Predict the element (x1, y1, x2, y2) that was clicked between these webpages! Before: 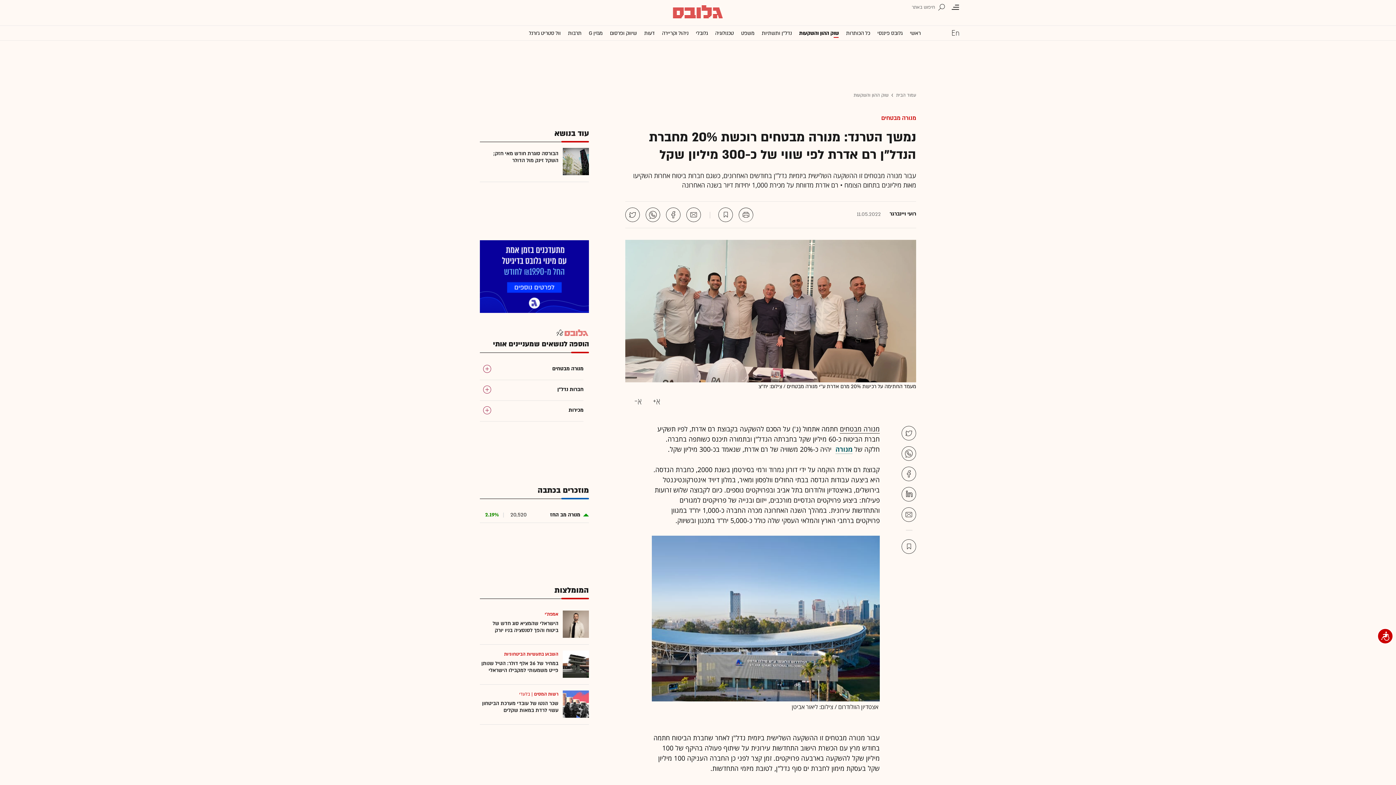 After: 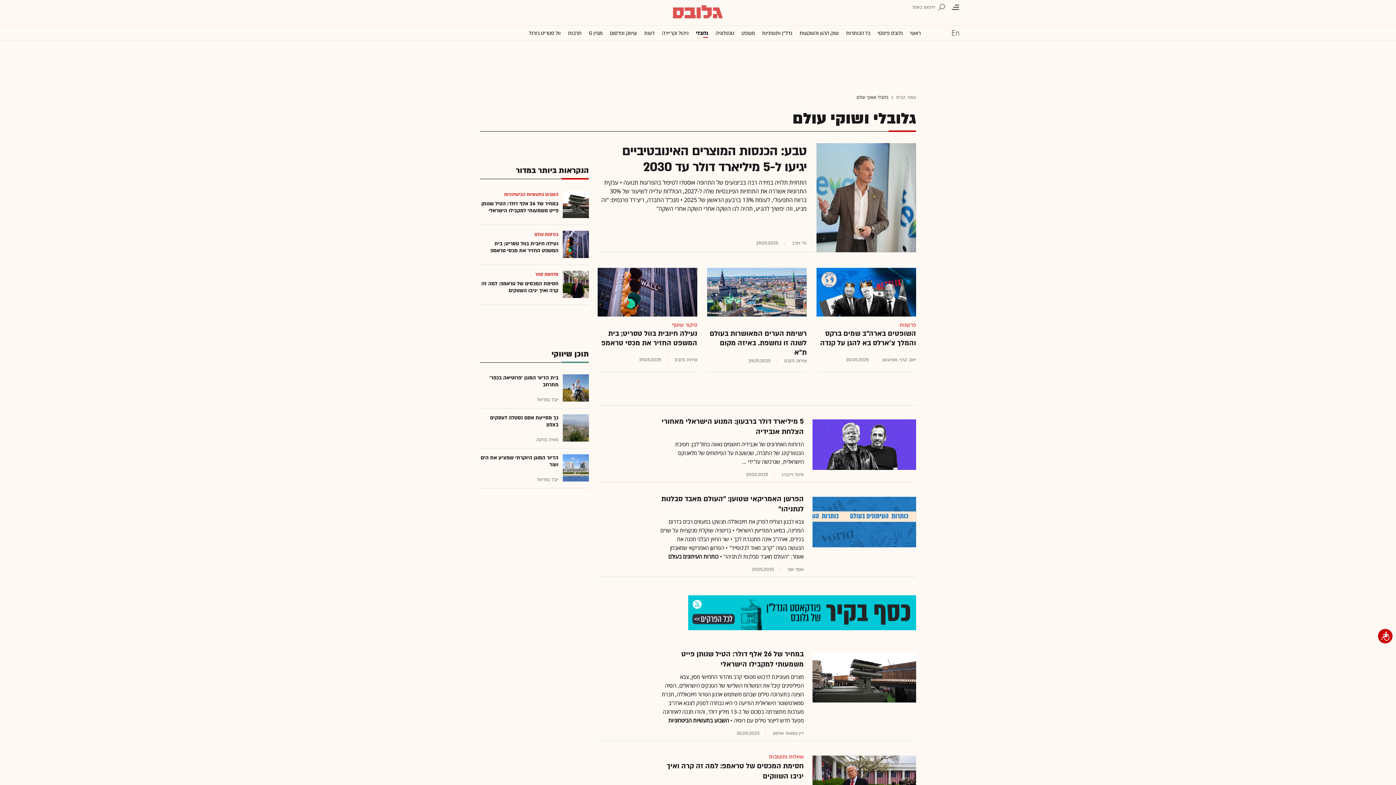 Action: bbox: (695, 25, 708, 40) label: גלובלי